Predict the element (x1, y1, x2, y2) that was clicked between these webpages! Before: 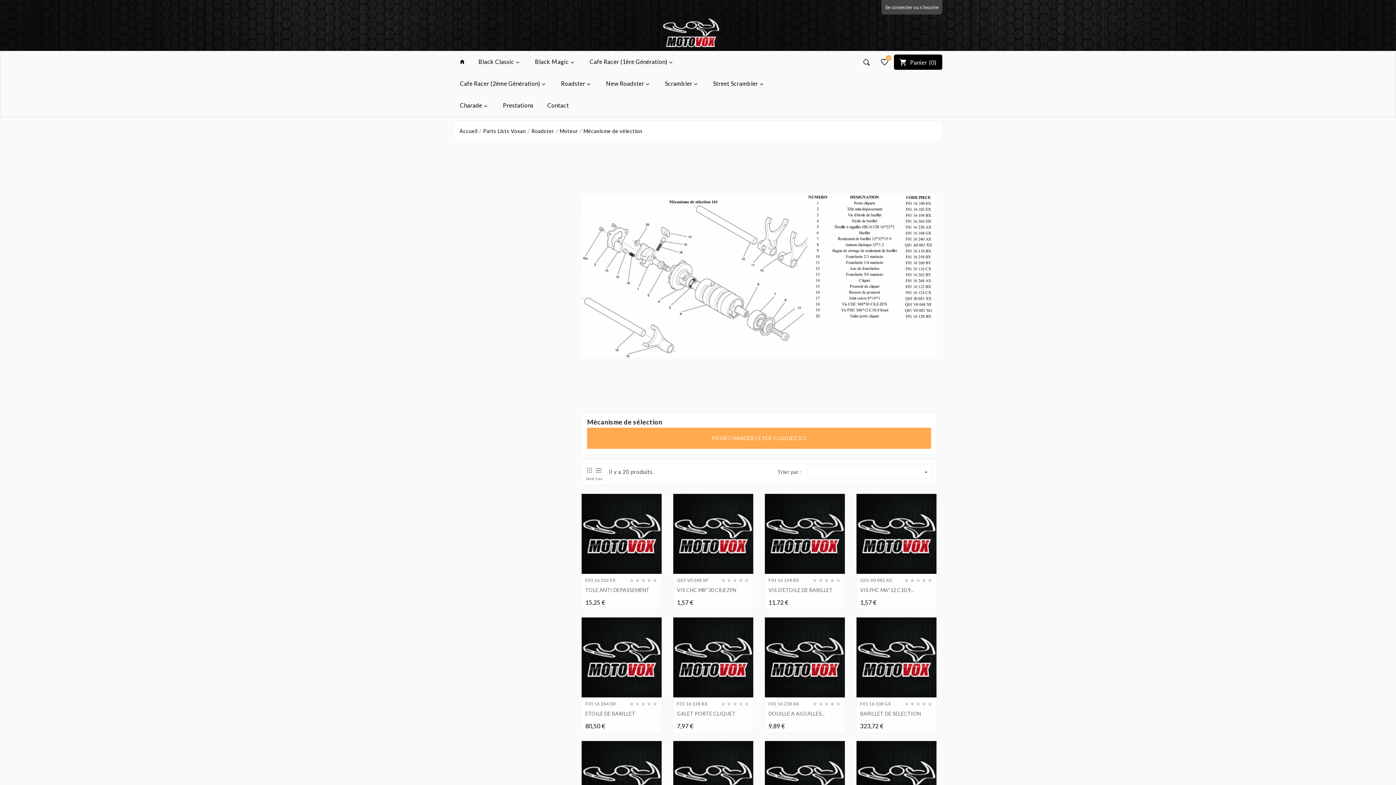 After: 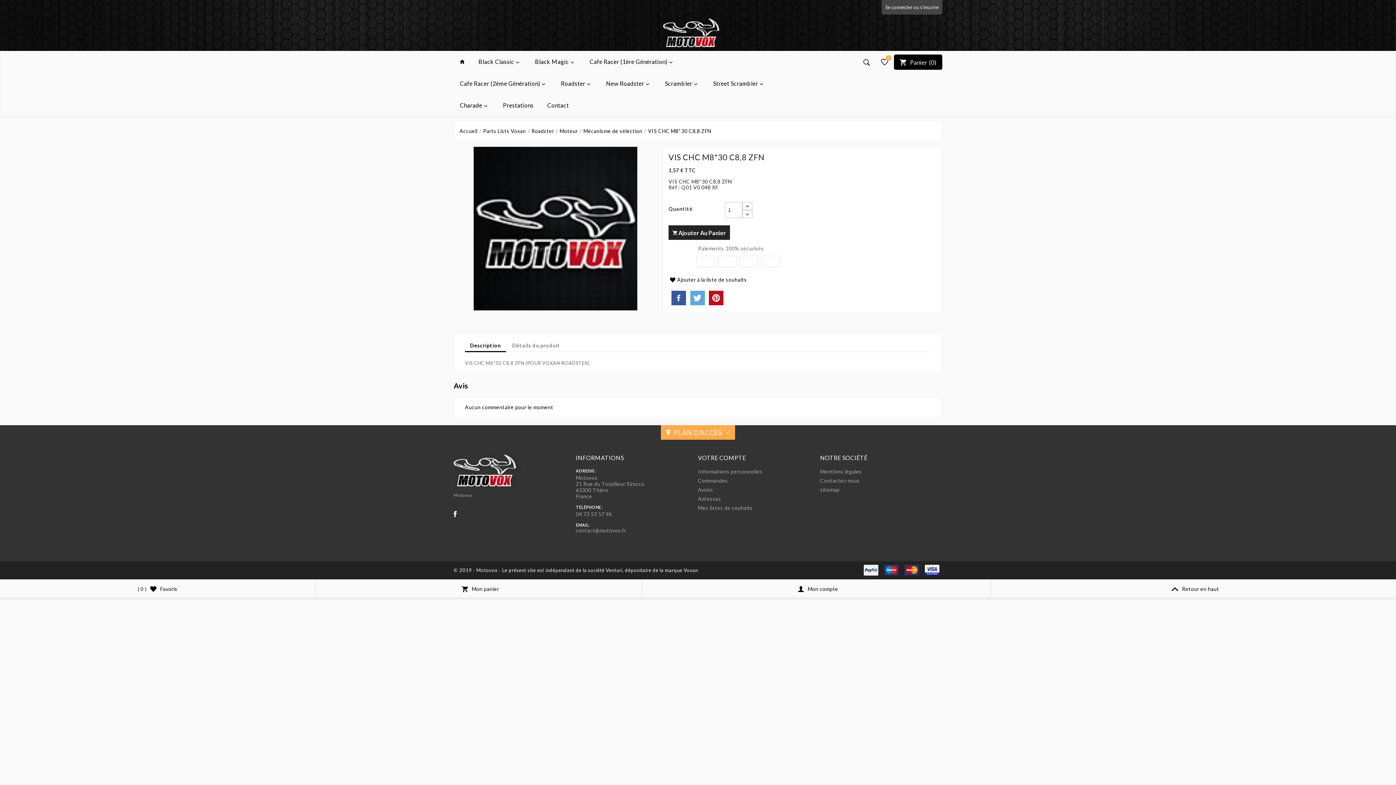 Action: bbox: (673, 494, 753, 574)